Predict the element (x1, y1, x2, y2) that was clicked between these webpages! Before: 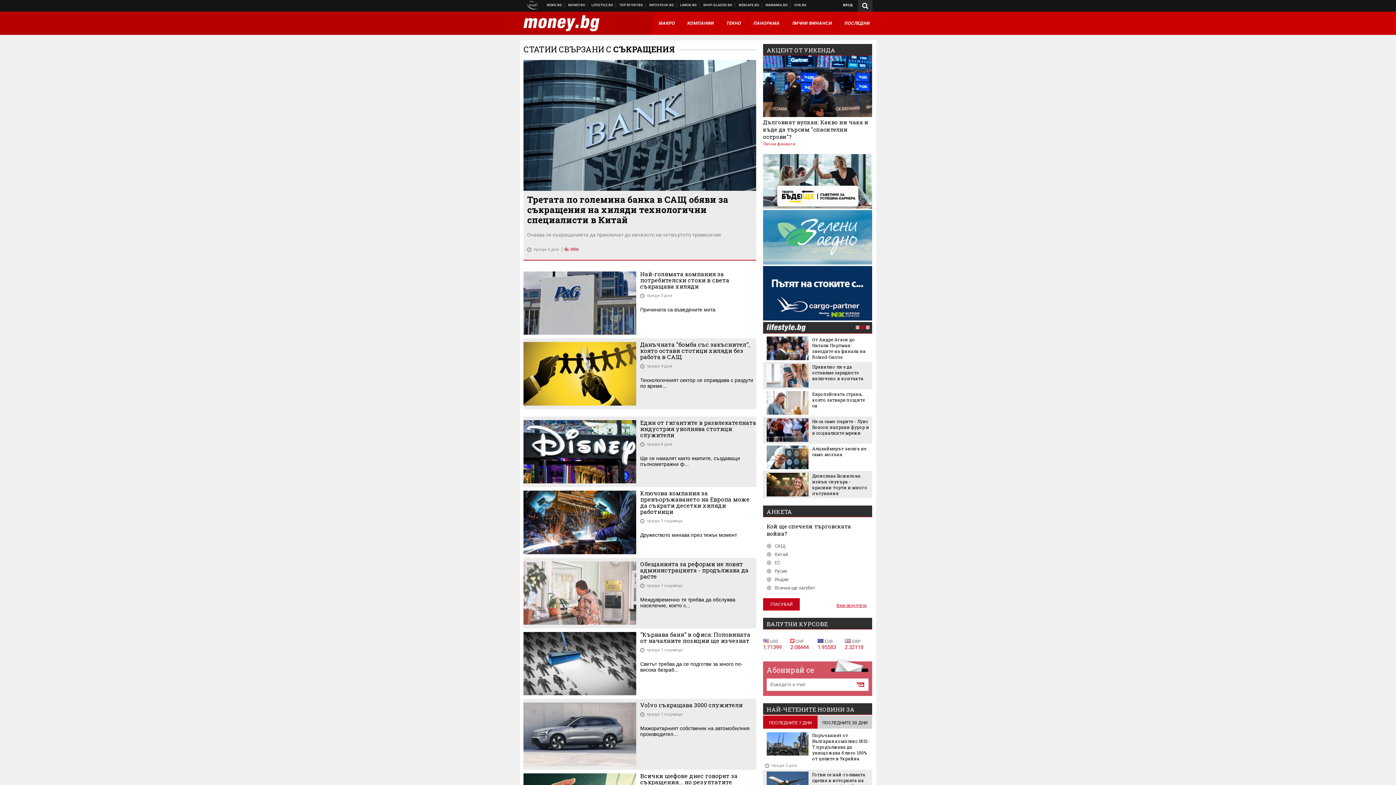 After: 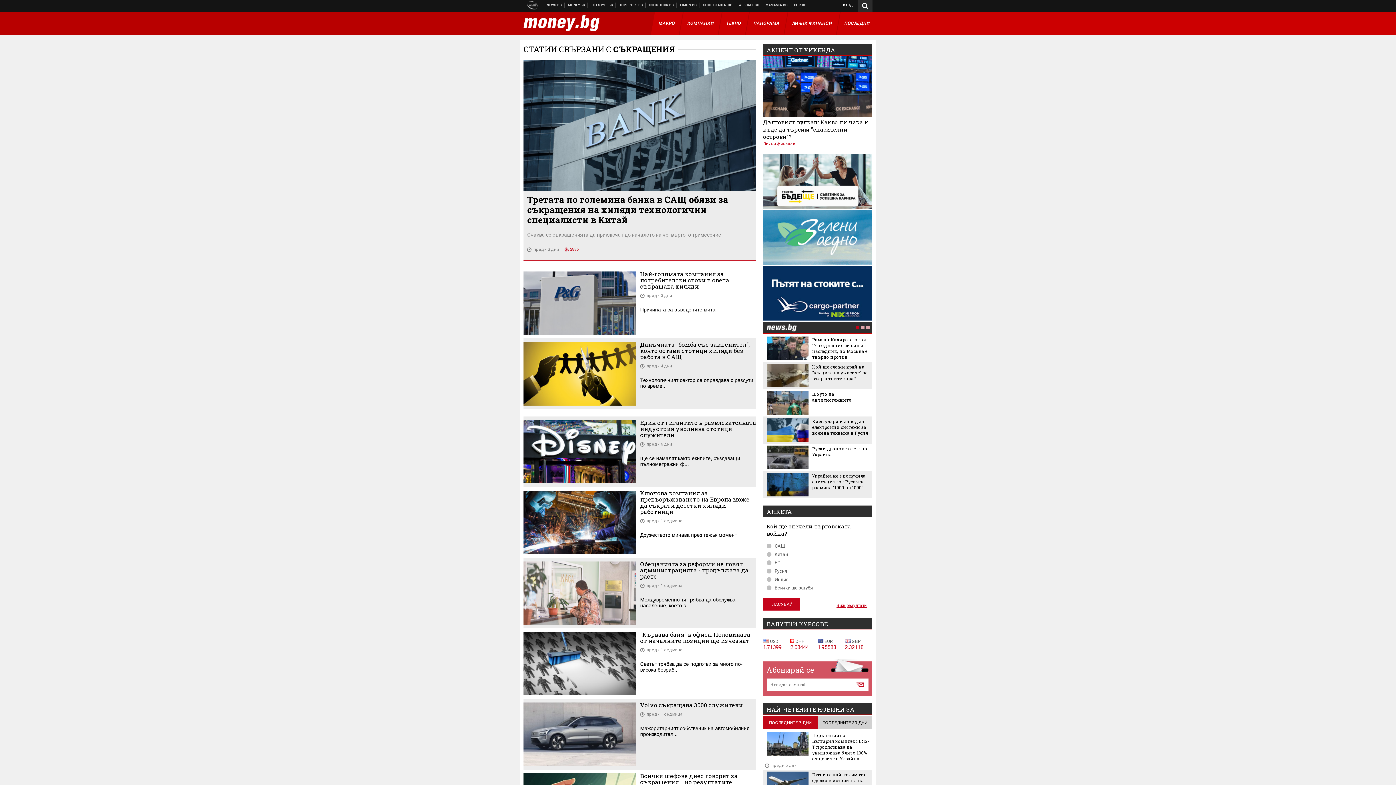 Action: bbox: (766, 445, 808, 469)